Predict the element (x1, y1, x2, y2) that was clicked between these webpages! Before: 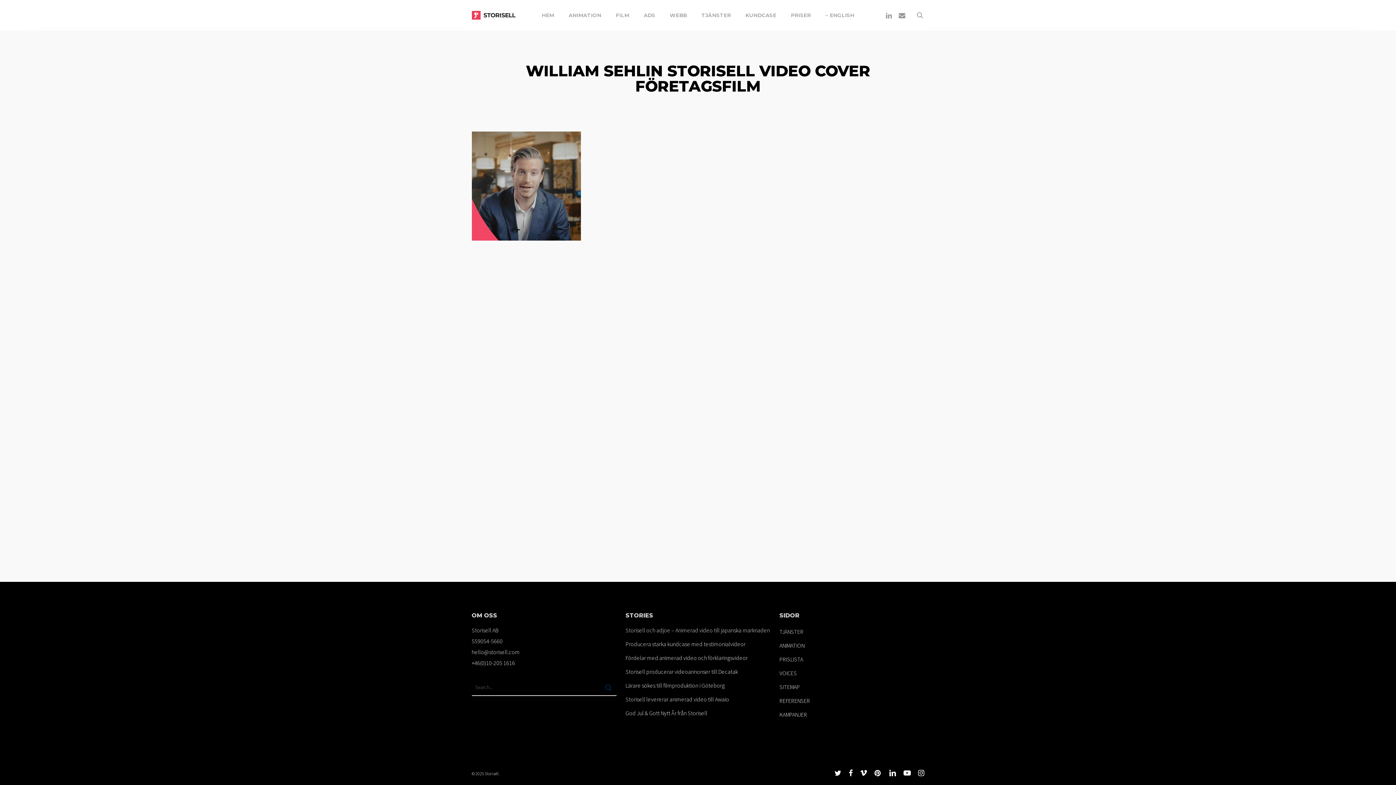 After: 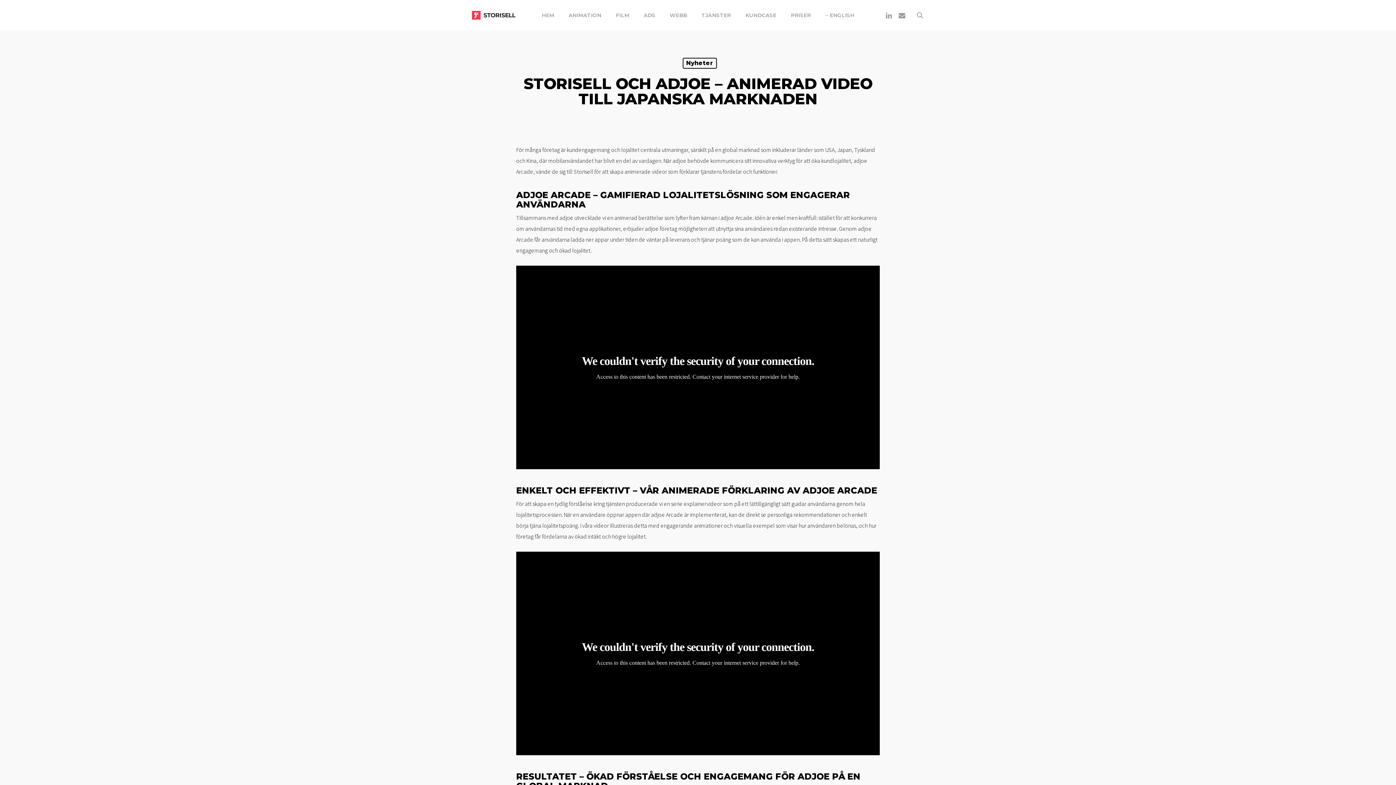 Action: bbox: (625, 625, 770, 636) label: Storisell och adjoe – Animerad video till japanska marknaden